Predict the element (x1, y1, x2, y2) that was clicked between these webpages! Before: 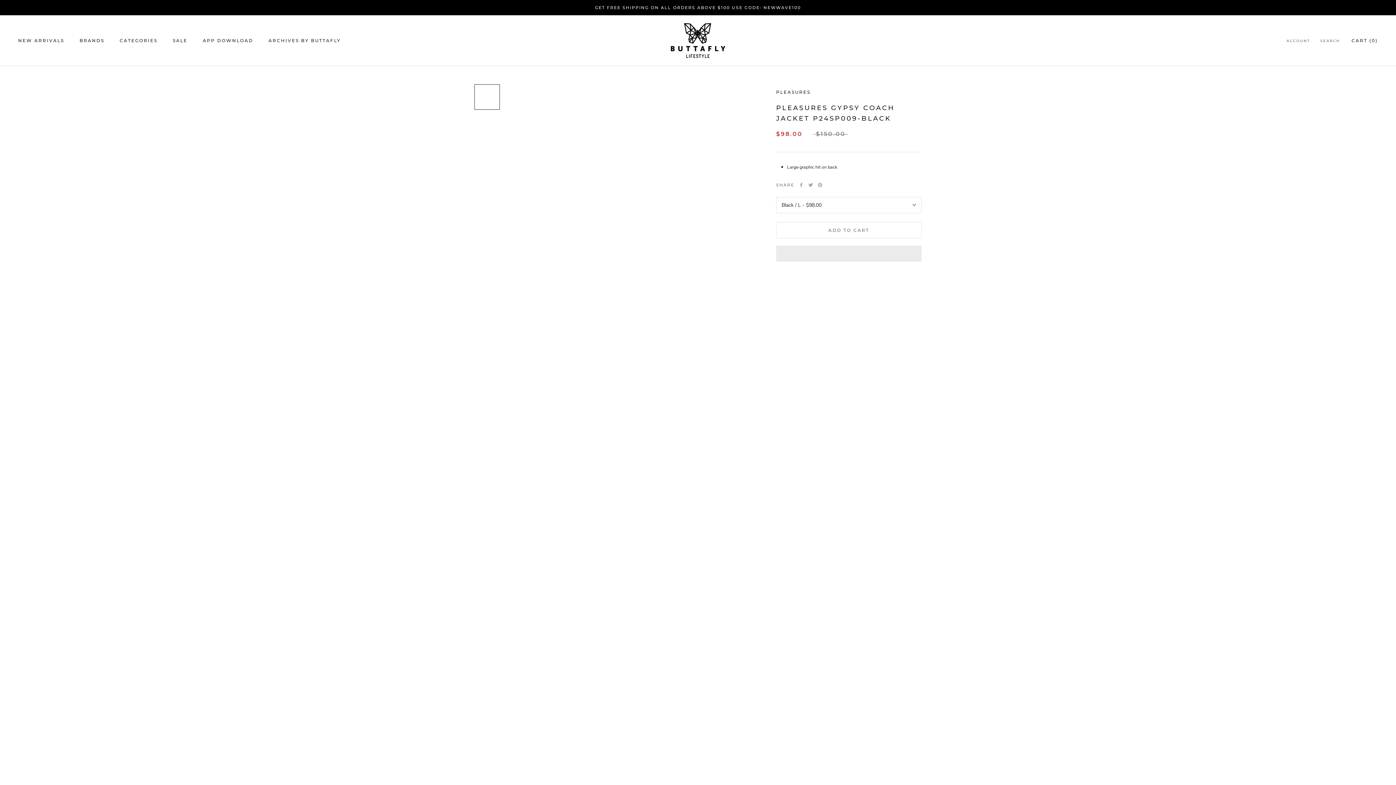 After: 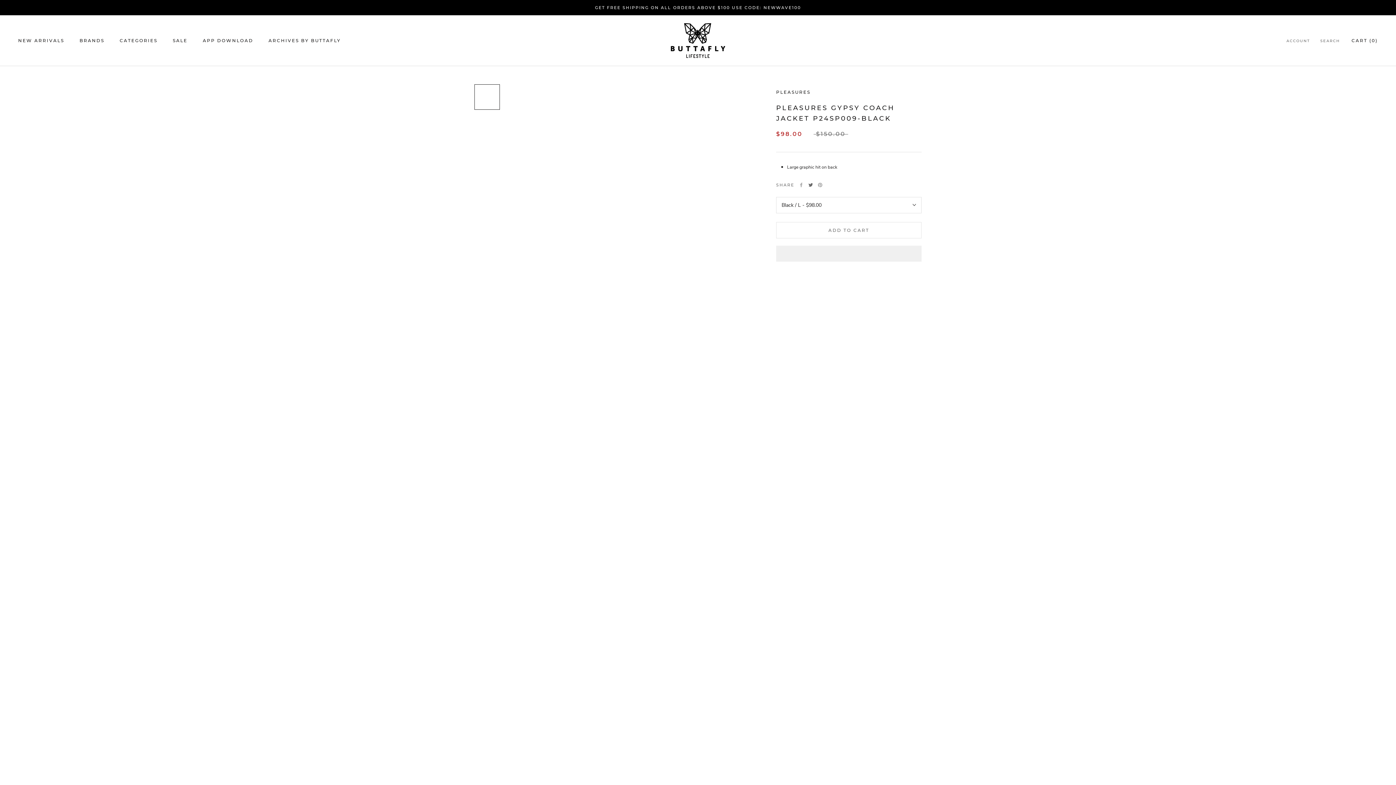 Action: bbox: (808, 182, 813, 187) label: Twitter